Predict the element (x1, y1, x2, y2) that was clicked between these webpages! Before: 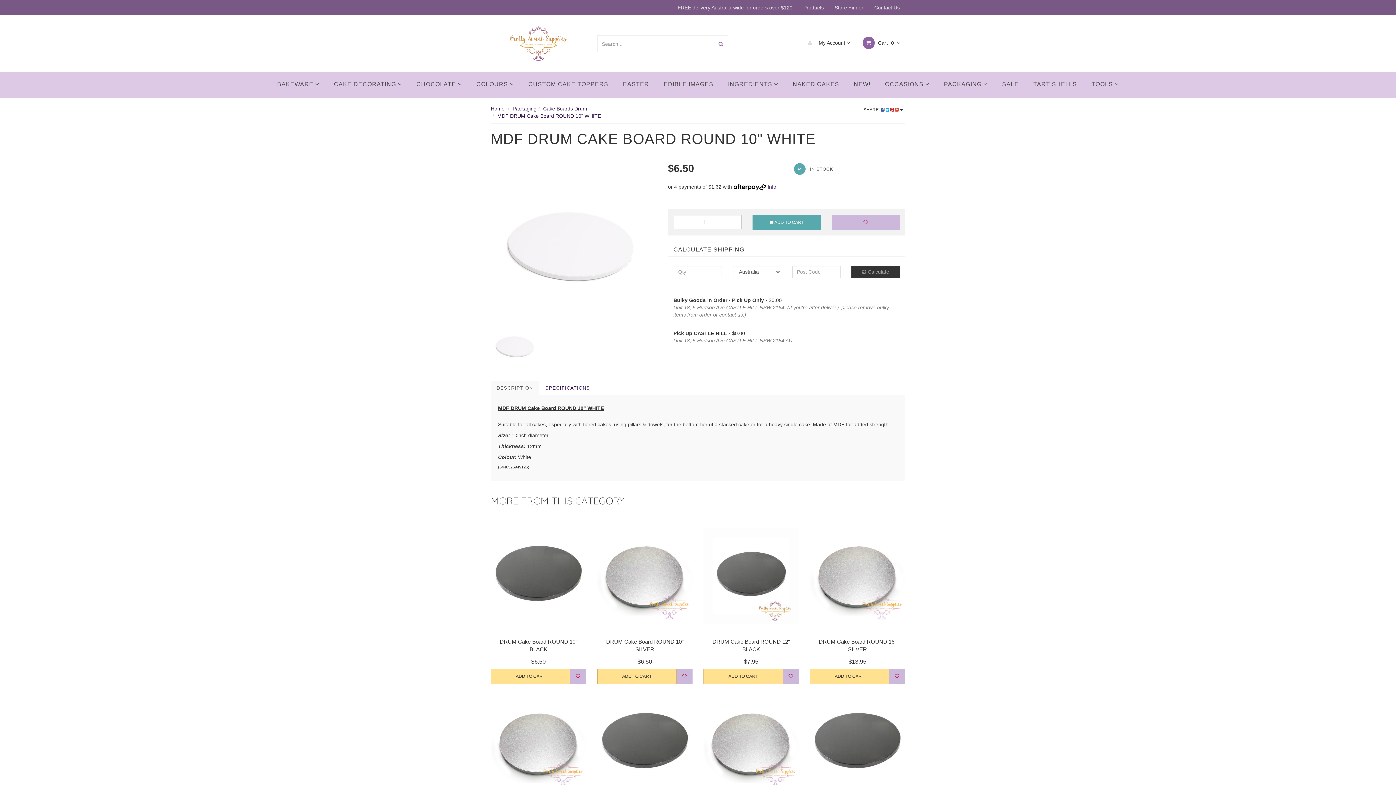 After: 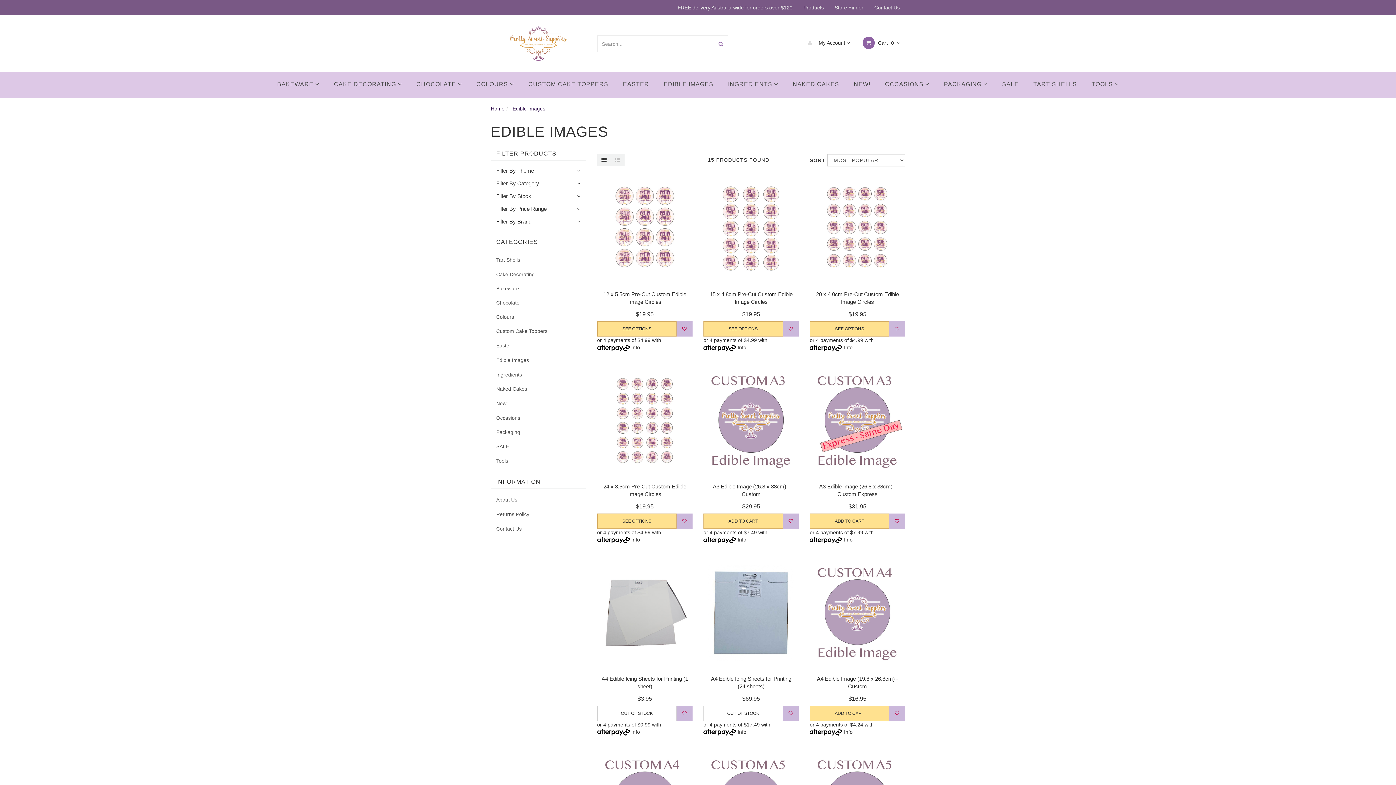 Action: bbox: (656, 71, 720, 97) label: EDIBLE IMAGES